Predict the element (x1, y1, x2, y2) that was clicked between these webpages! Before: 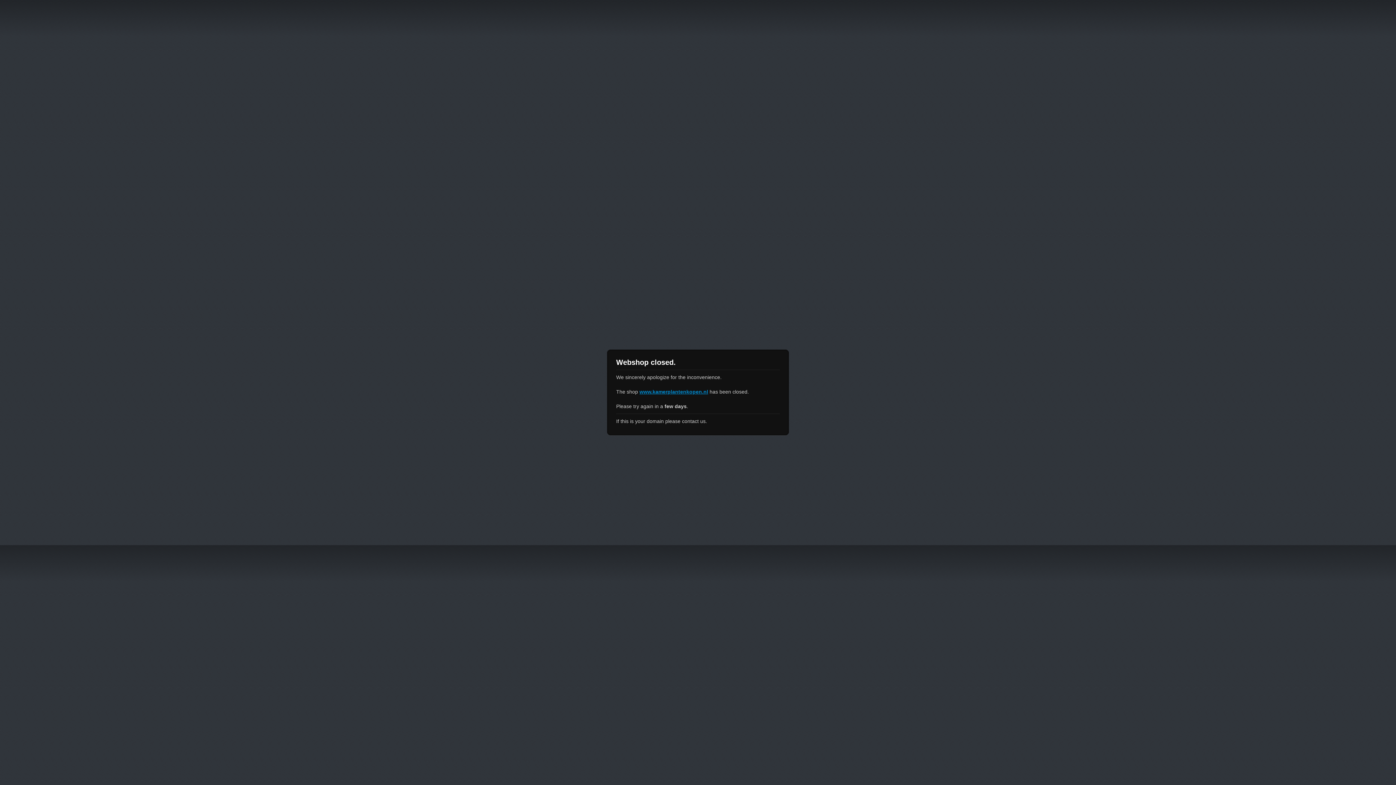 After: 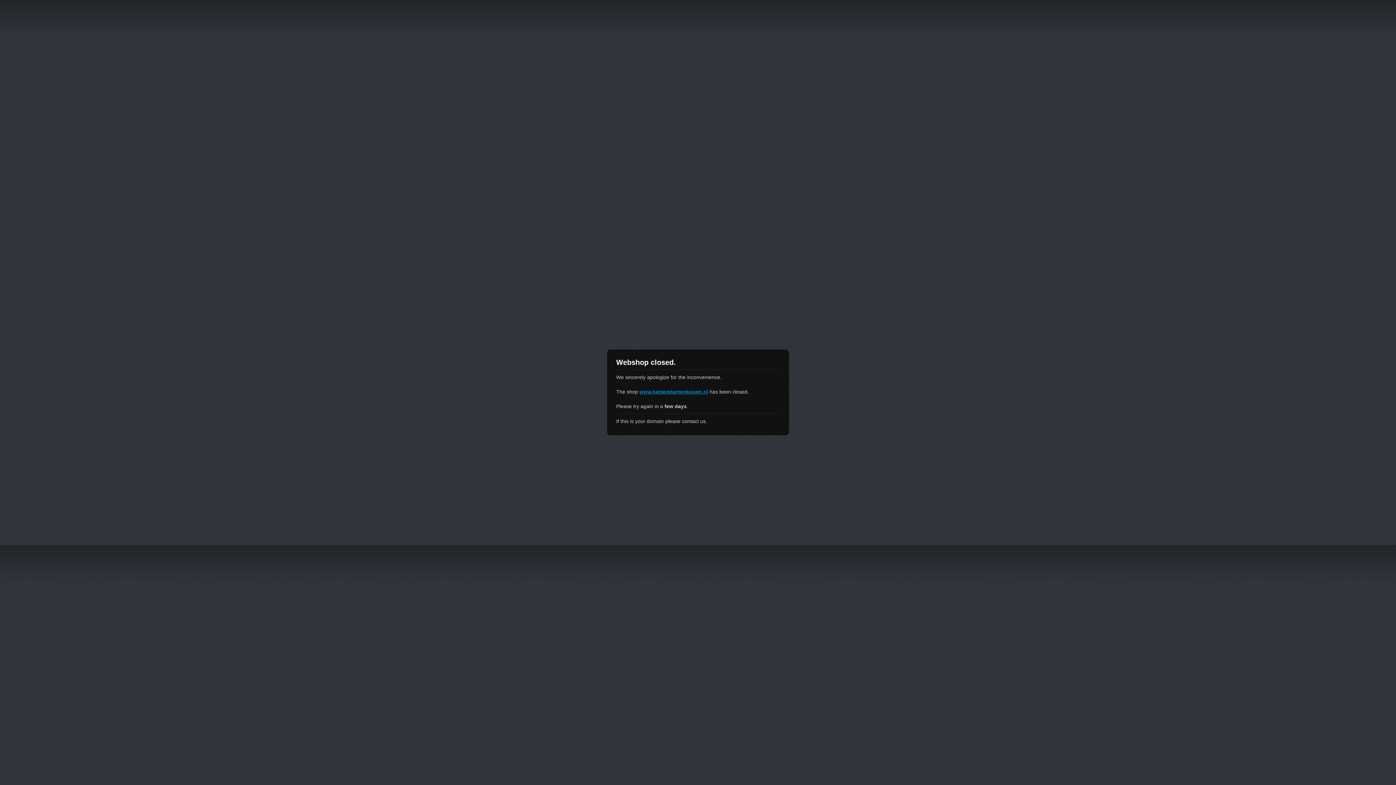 Action: bbox: (639, 389, 708, 394) label: www.kamerplantenkopen.nl